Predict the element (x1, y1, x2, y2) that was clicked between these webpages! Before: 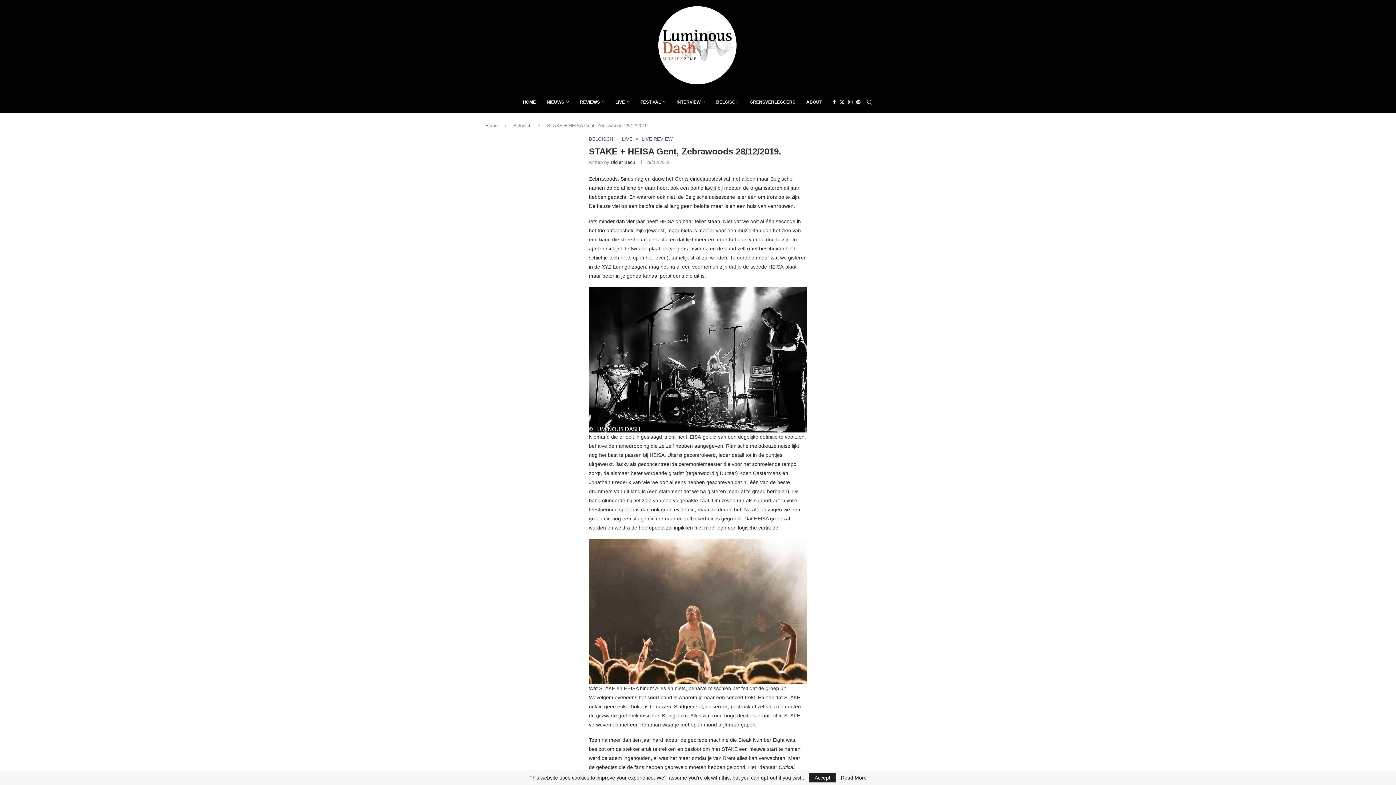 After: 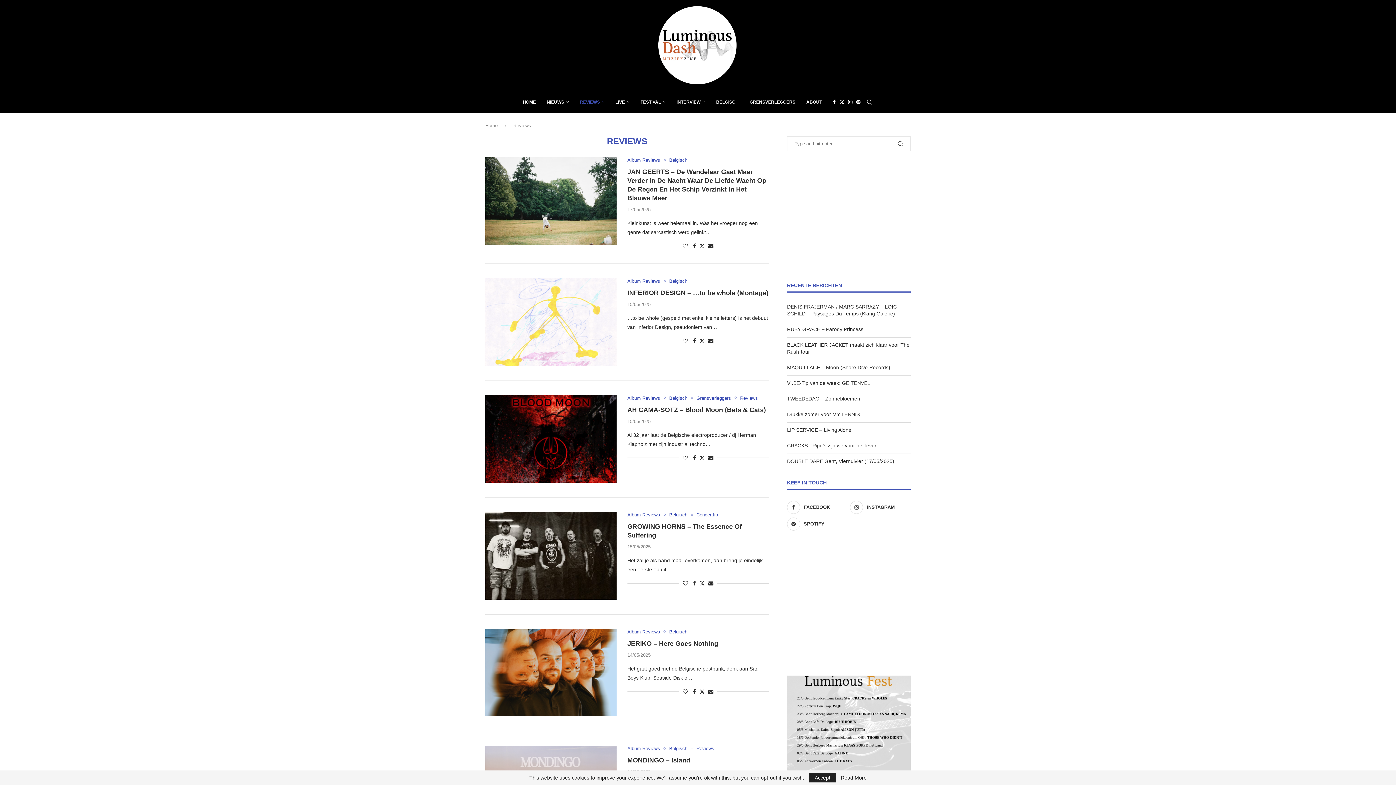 Action: label: REVIEWS bbox: (580, 91, 604, 112)